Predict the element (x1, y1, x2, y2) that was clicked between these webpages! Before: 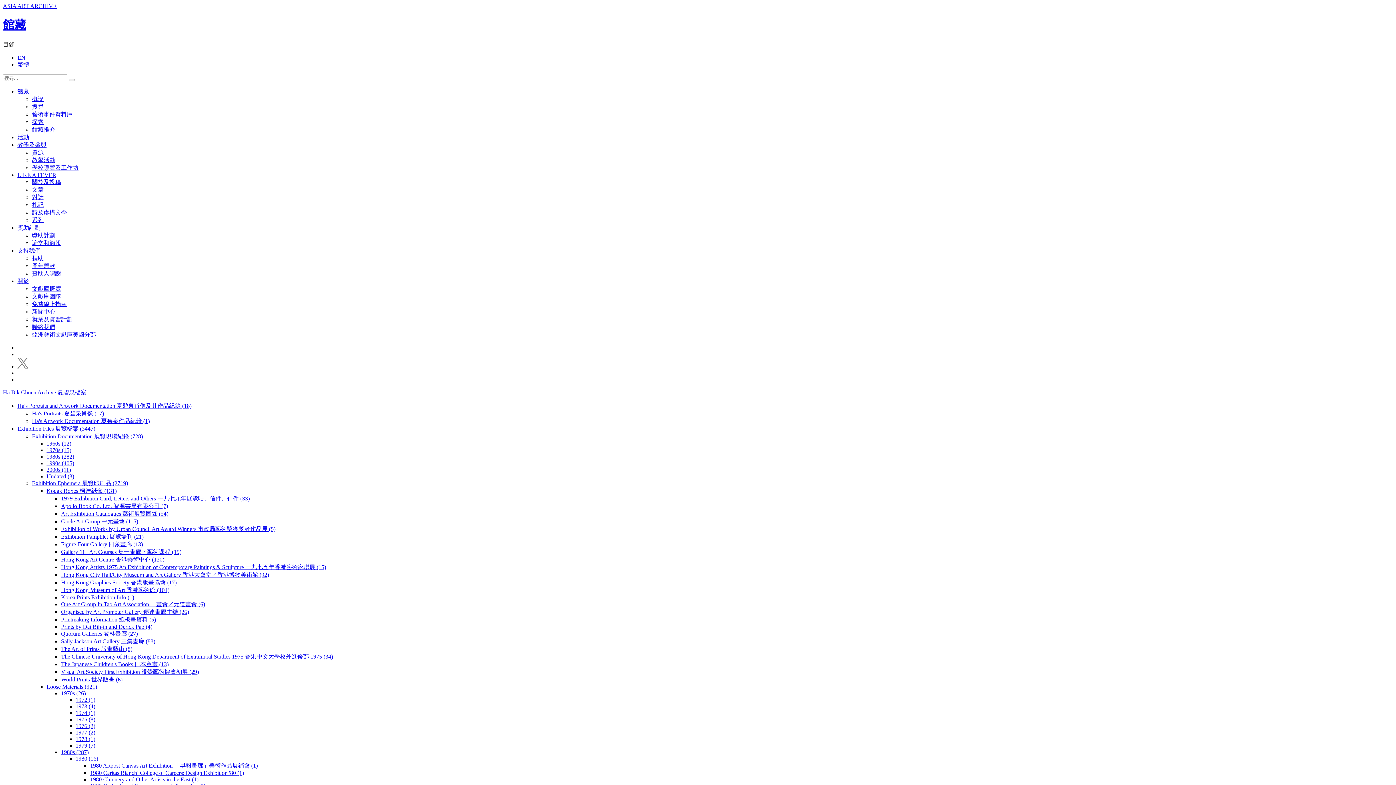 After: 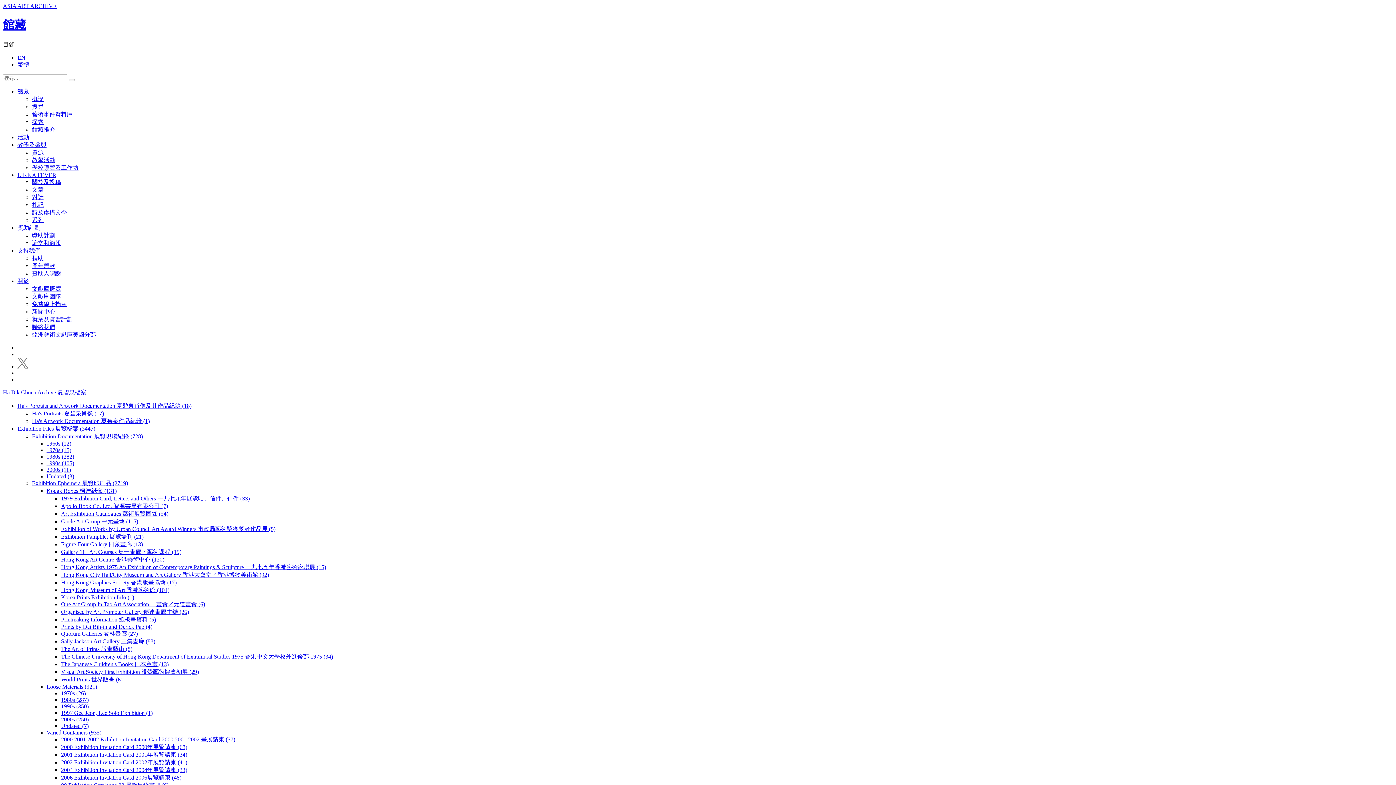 Action: label: Exhibition of Works by Urban Council Art Award Winners 市政局藝術獎獲獎者作品展 (5) bbox: (61, 526, 275, 532)